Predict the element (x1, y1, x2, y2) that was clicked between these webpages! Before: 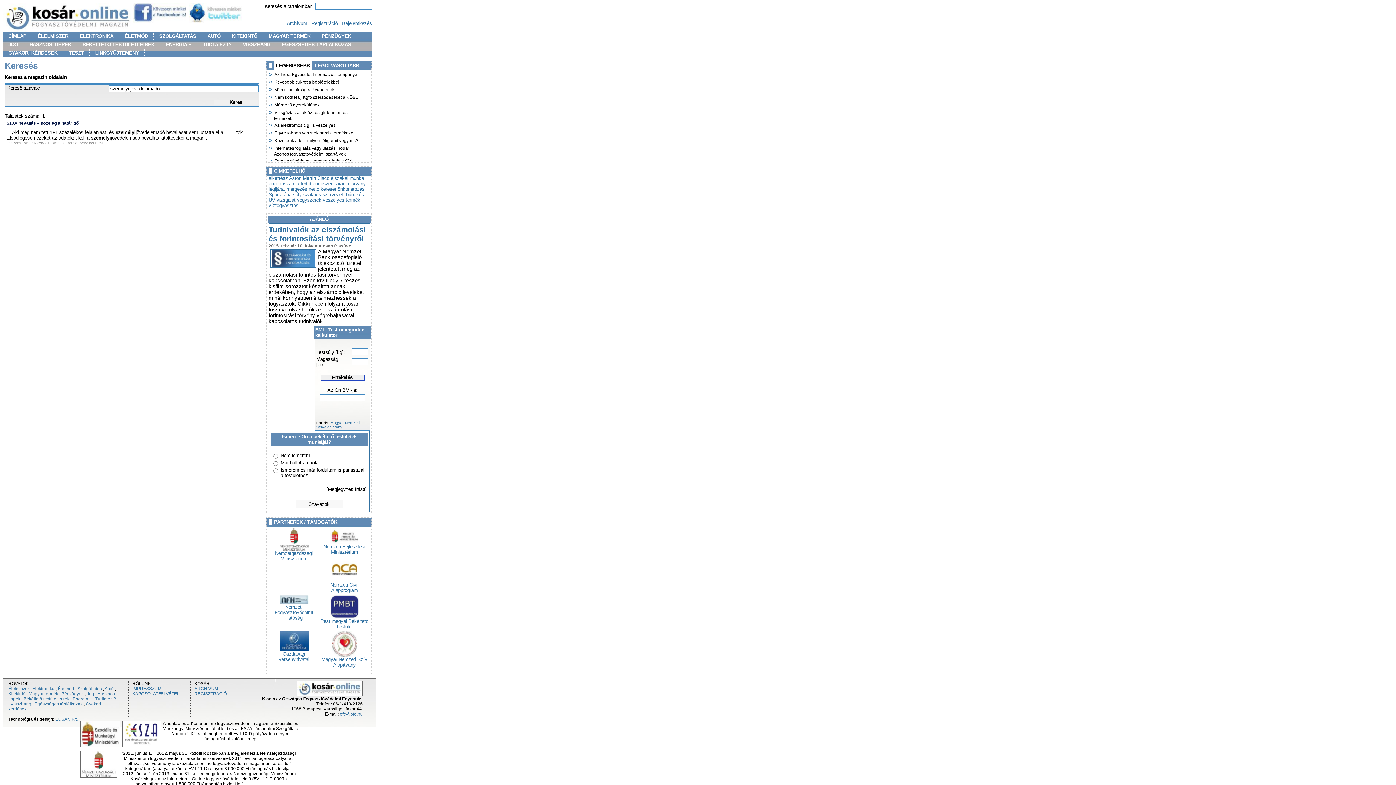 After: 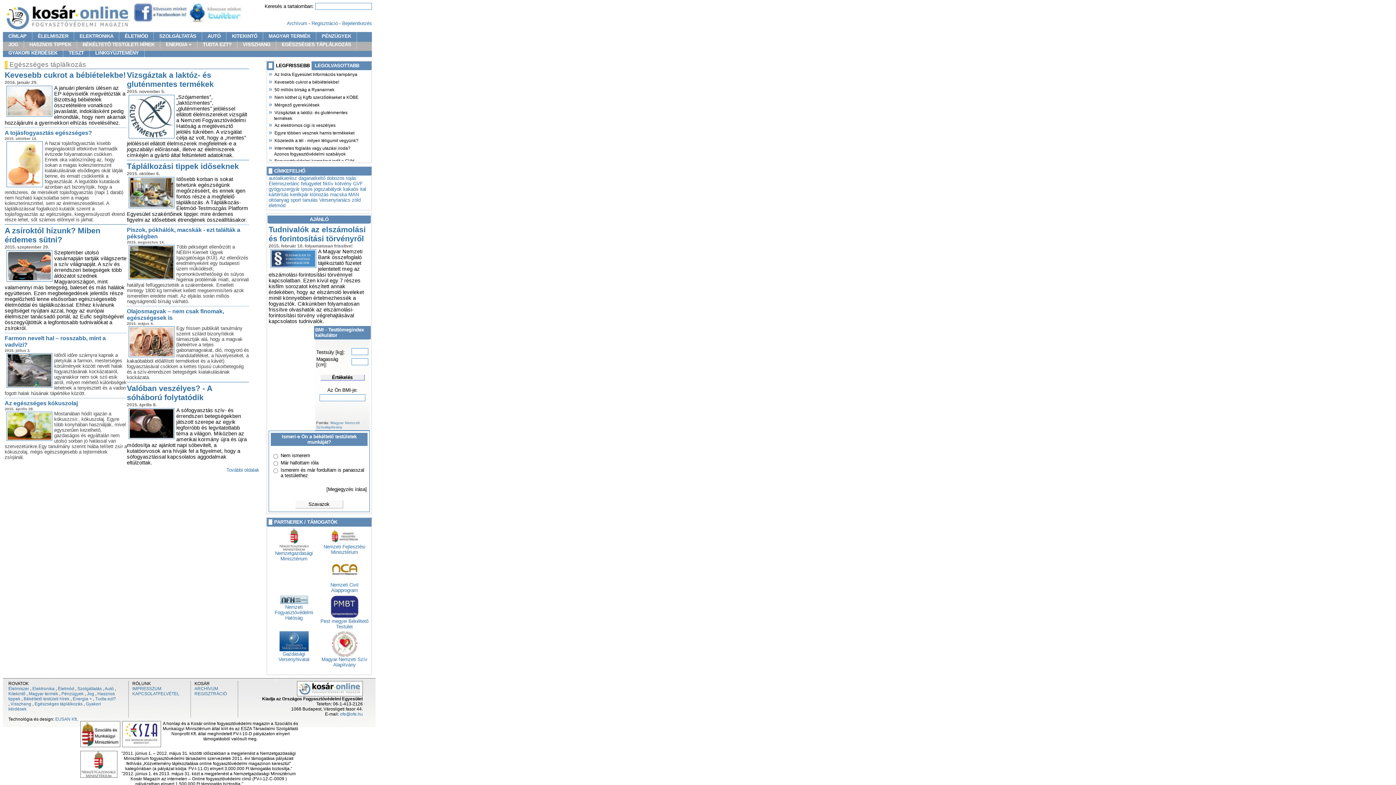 Action: label: EGÉSZSÉGES TÁPLÁLKOZÁS bbox: (276, 40, 357, 48)